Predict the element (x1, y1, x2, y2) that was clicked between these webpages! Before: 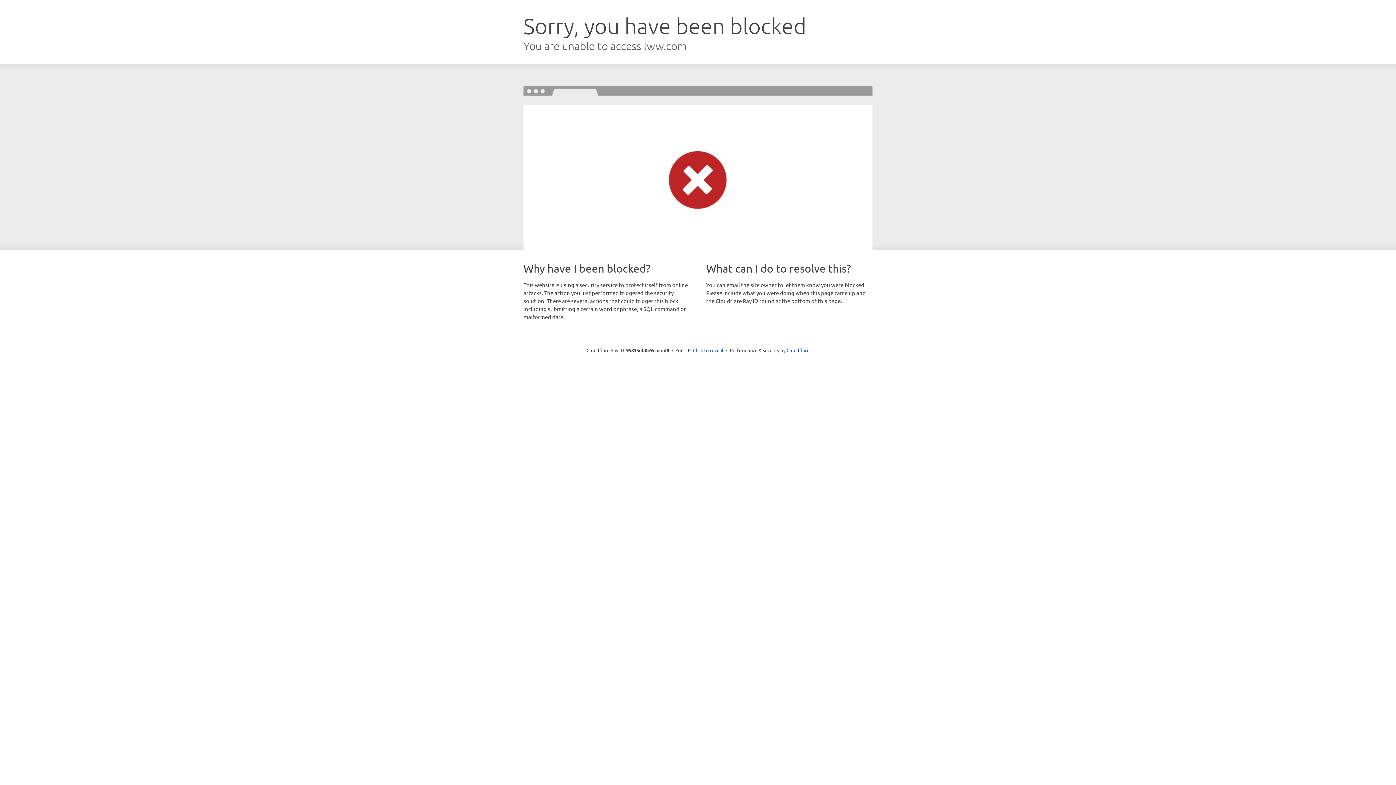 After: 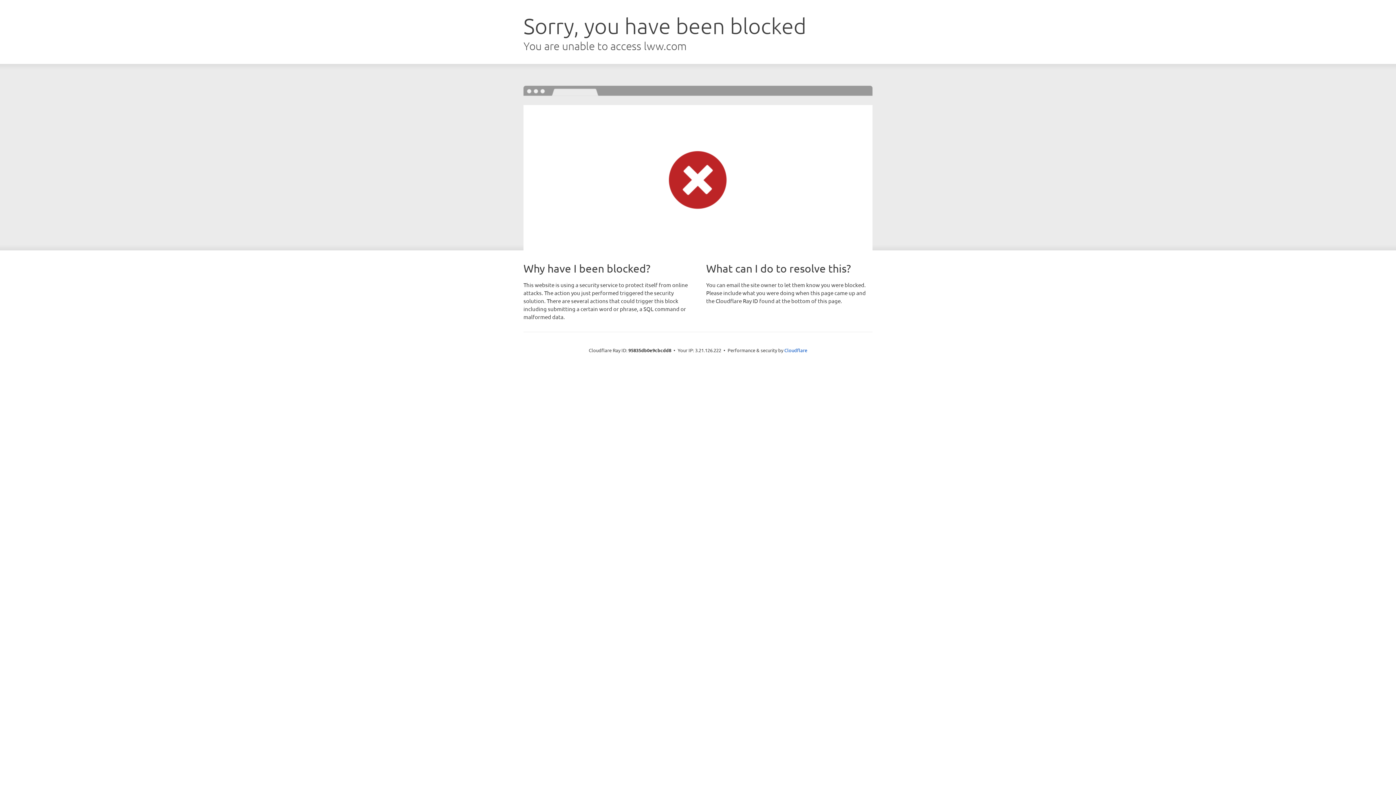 Action: label: Click to reveal bbox: (693, 346, 723, 353)